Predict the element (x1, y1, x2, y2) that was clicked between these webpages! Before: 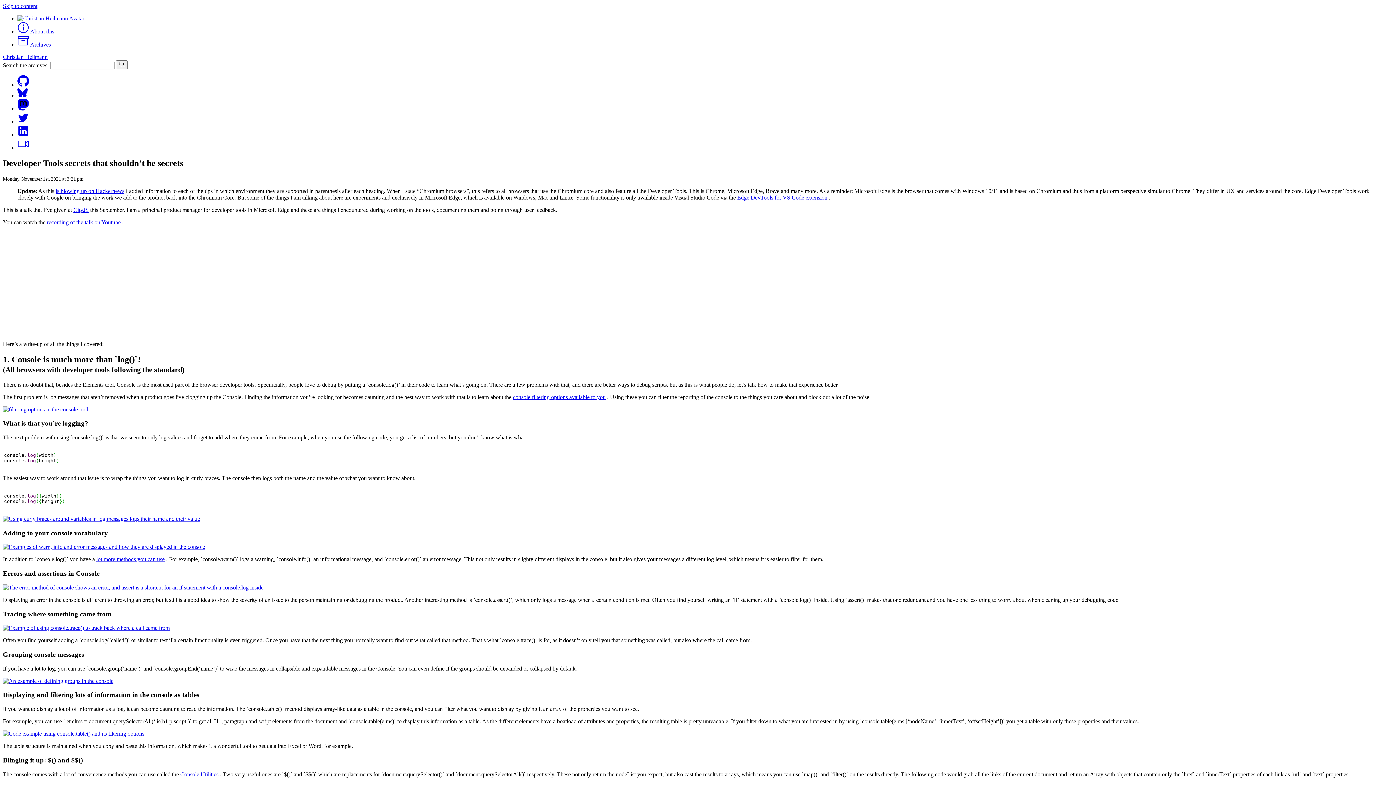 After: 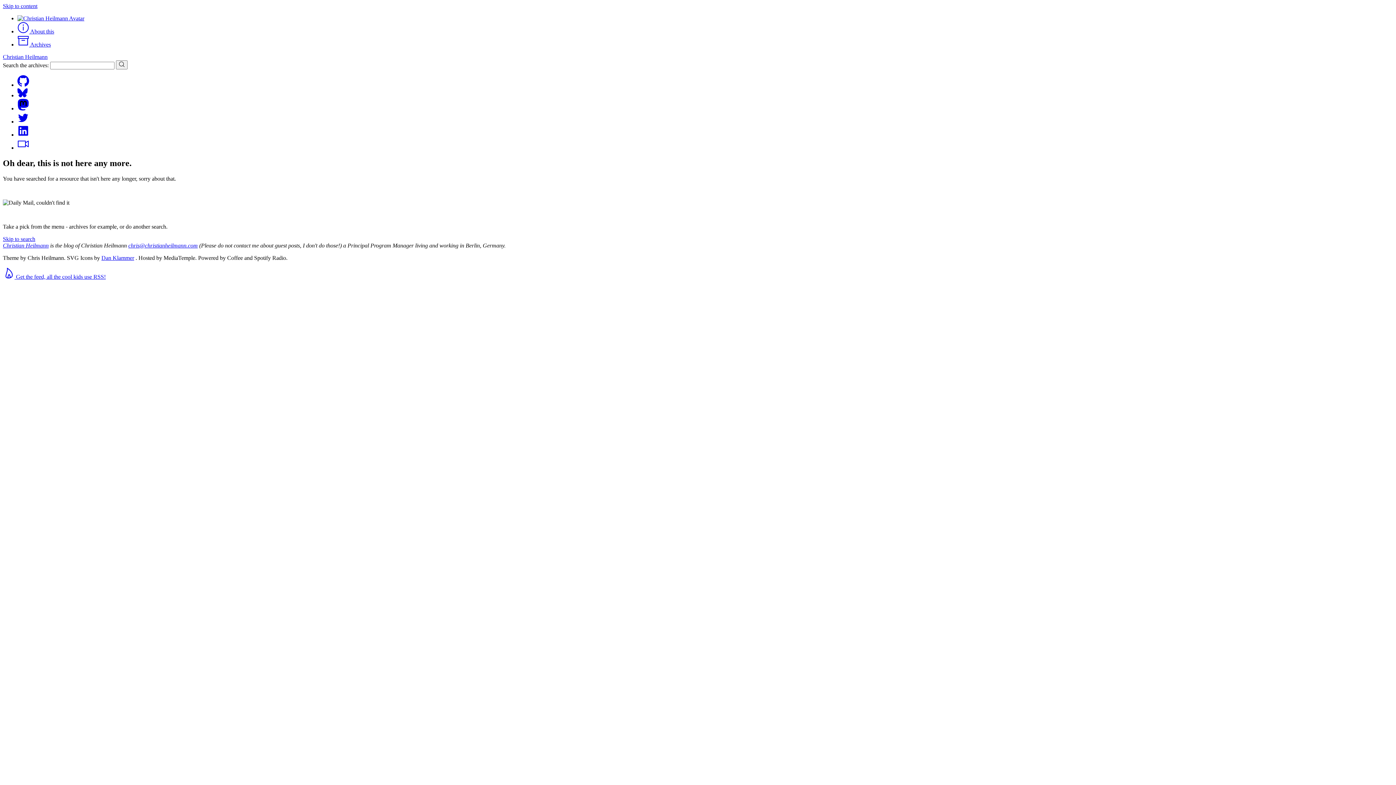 Action: bbox: (2, 584, 263, 590)